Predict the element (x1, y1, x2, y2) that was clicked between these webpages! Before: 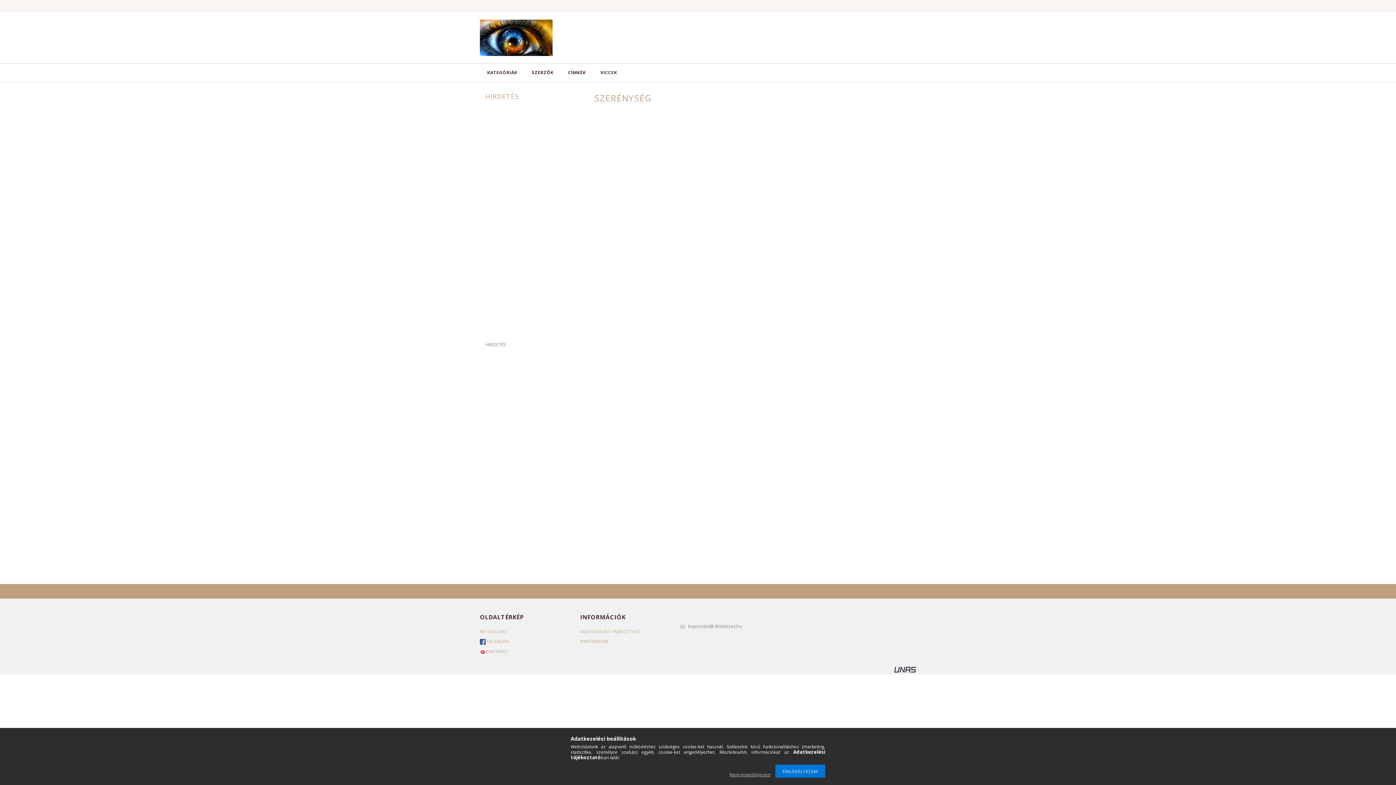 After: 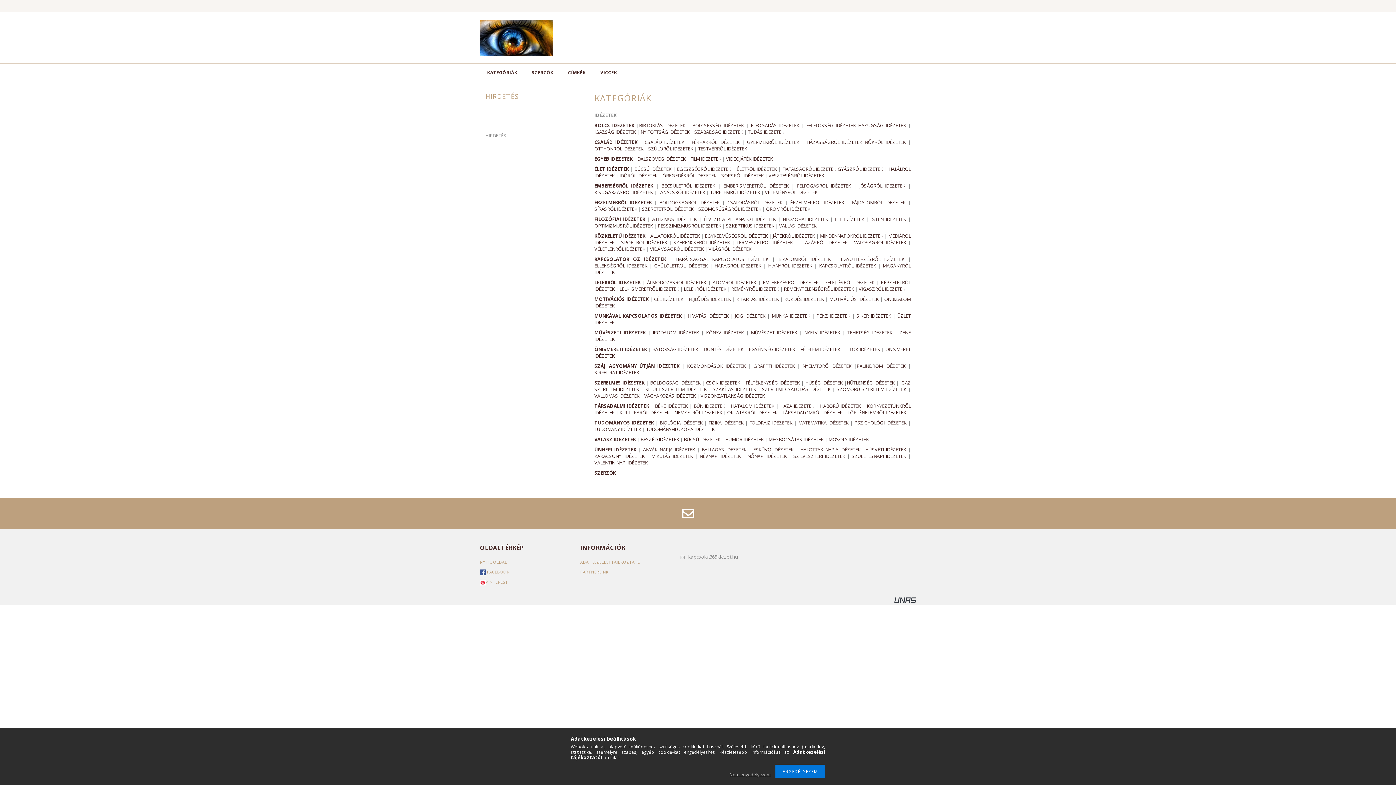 Action: bbox: (480, 63, 524, 81) label: KATEGÓRIÁK